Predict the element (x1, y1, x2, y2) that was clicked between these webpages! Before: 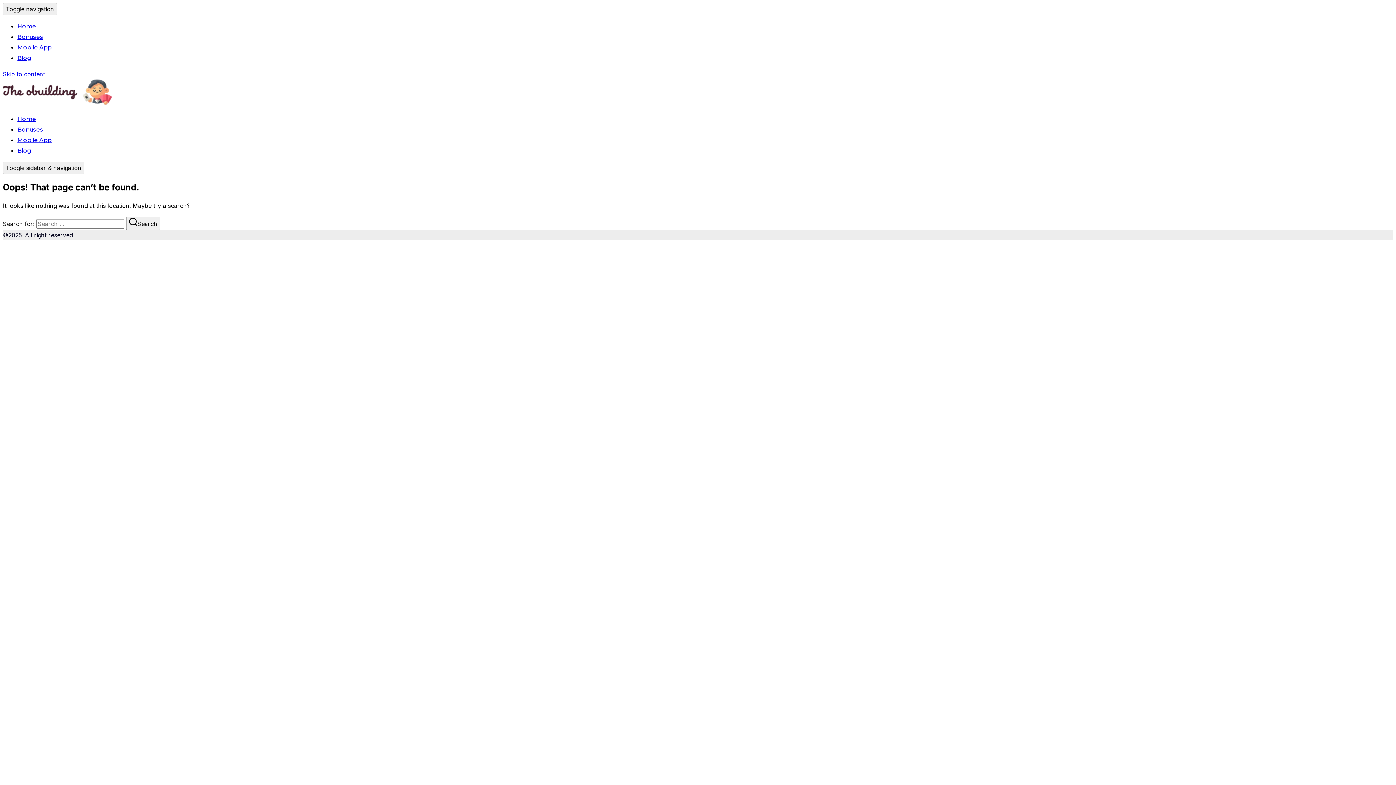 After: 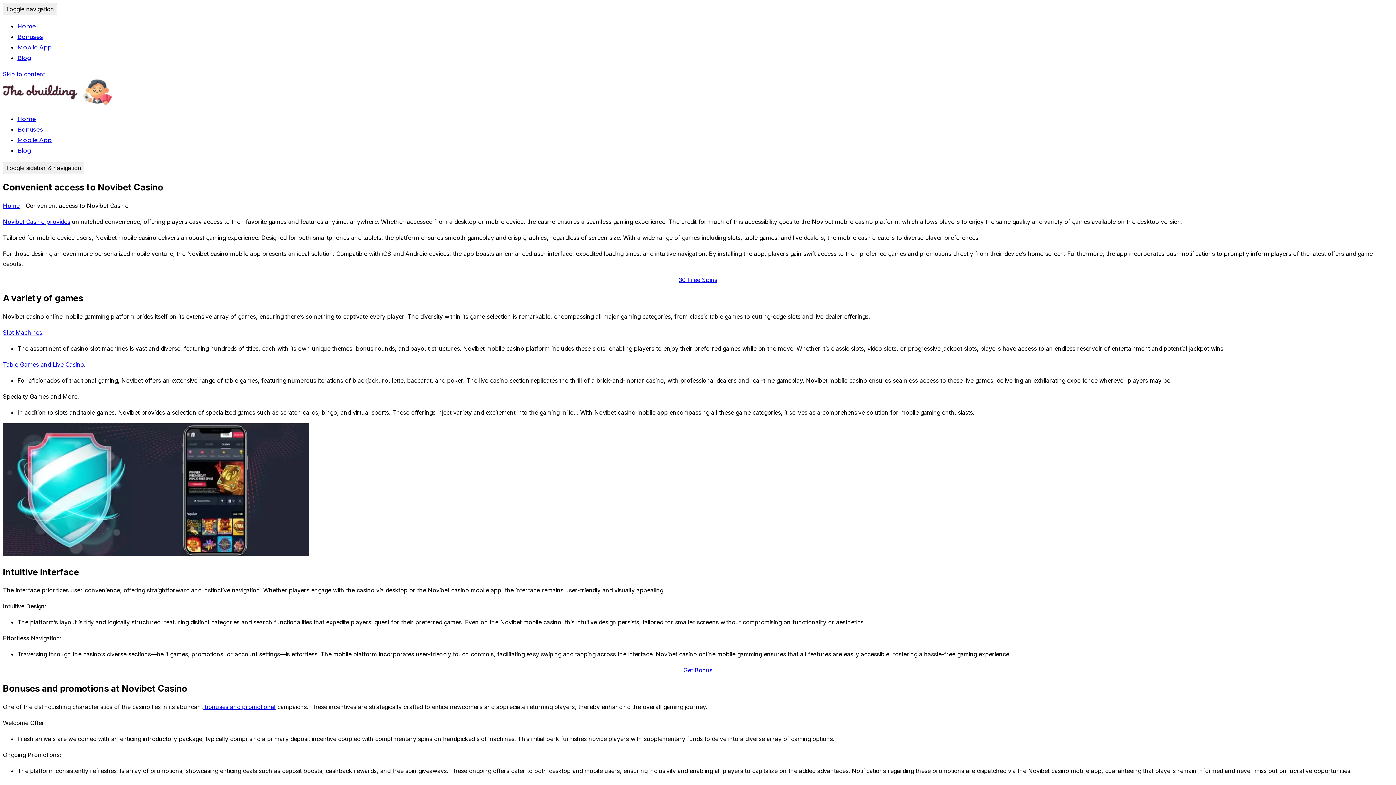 Action: label: Mobile App bbox: (17, 136, 51, 143)